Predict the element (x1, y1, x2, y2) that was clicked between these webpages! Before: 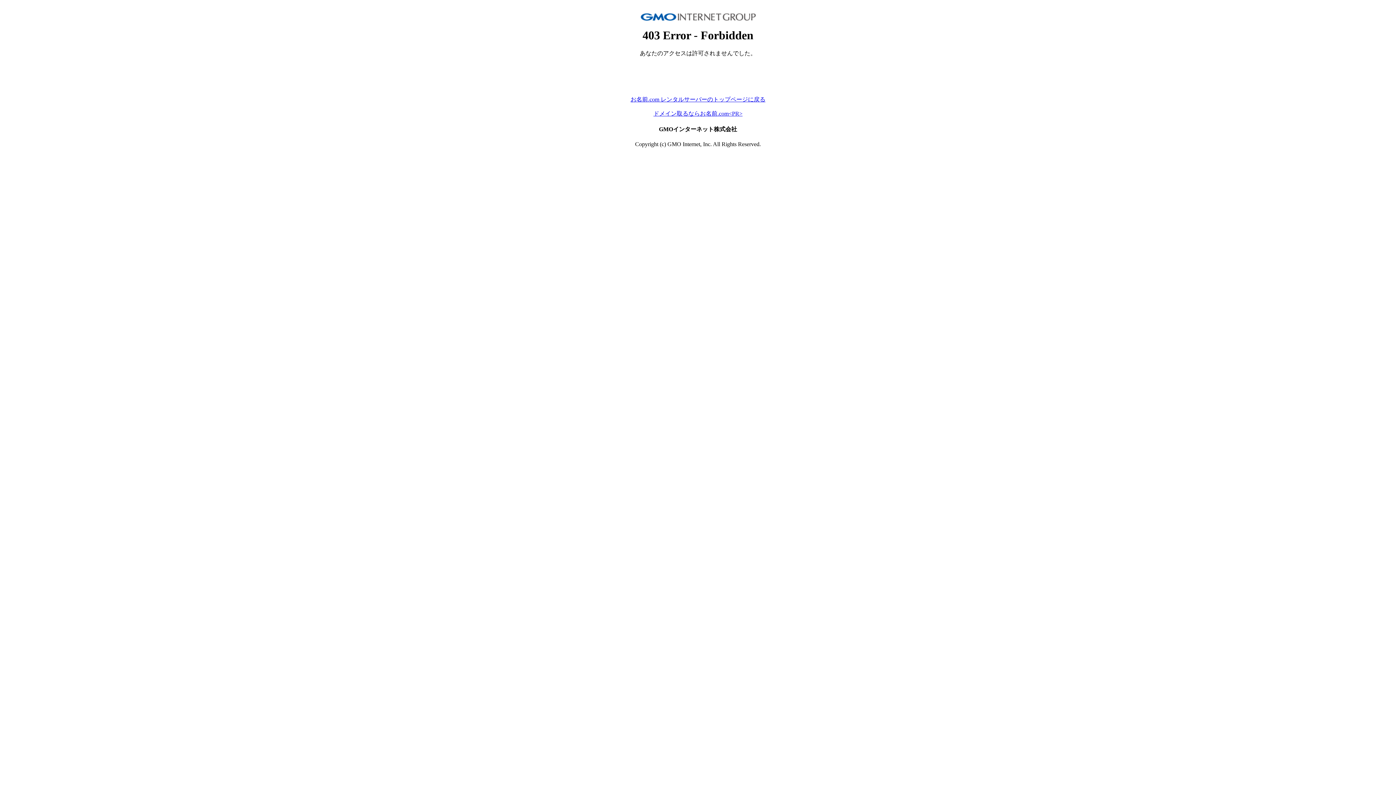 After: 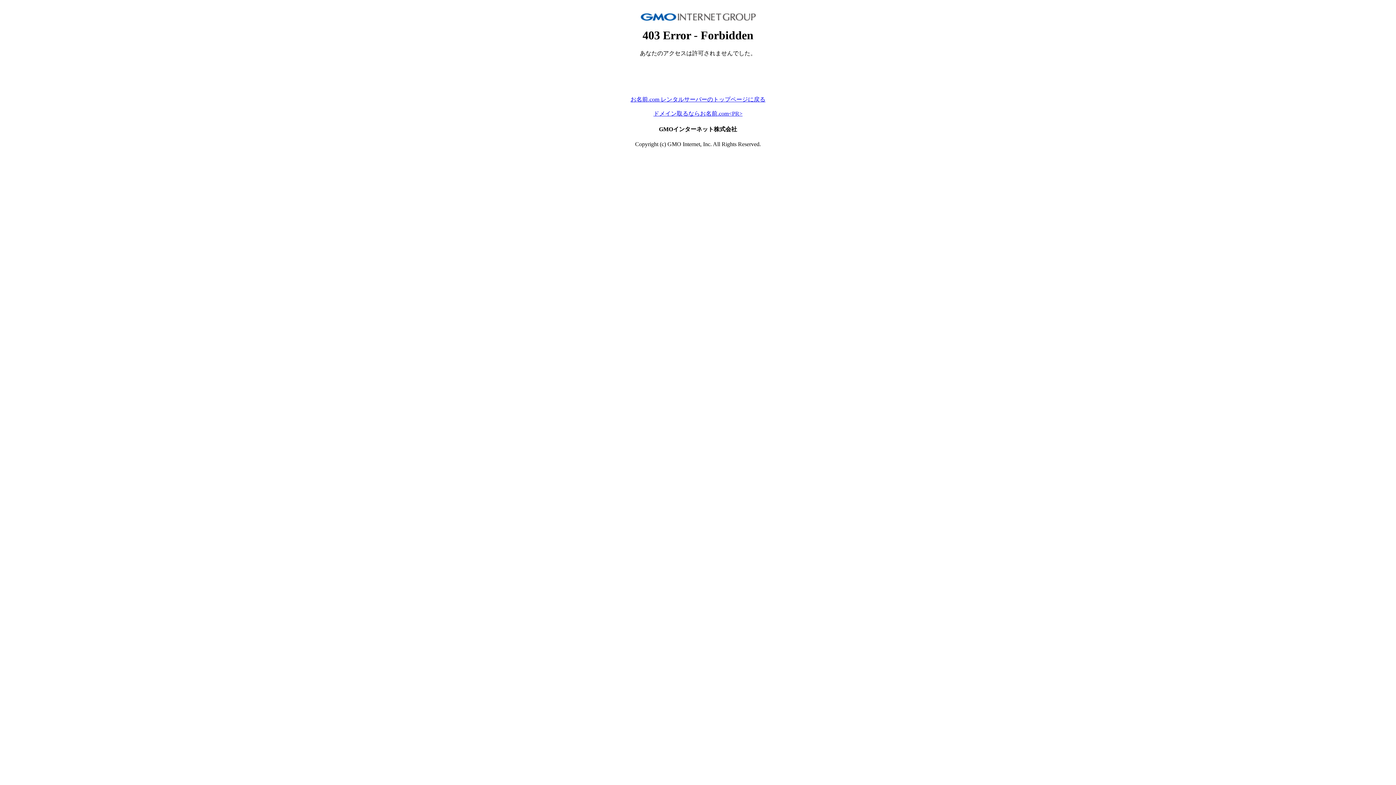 Action: label: ドメイン取るならお名前.com<PR> bbox: (653, 110, 742, 116)